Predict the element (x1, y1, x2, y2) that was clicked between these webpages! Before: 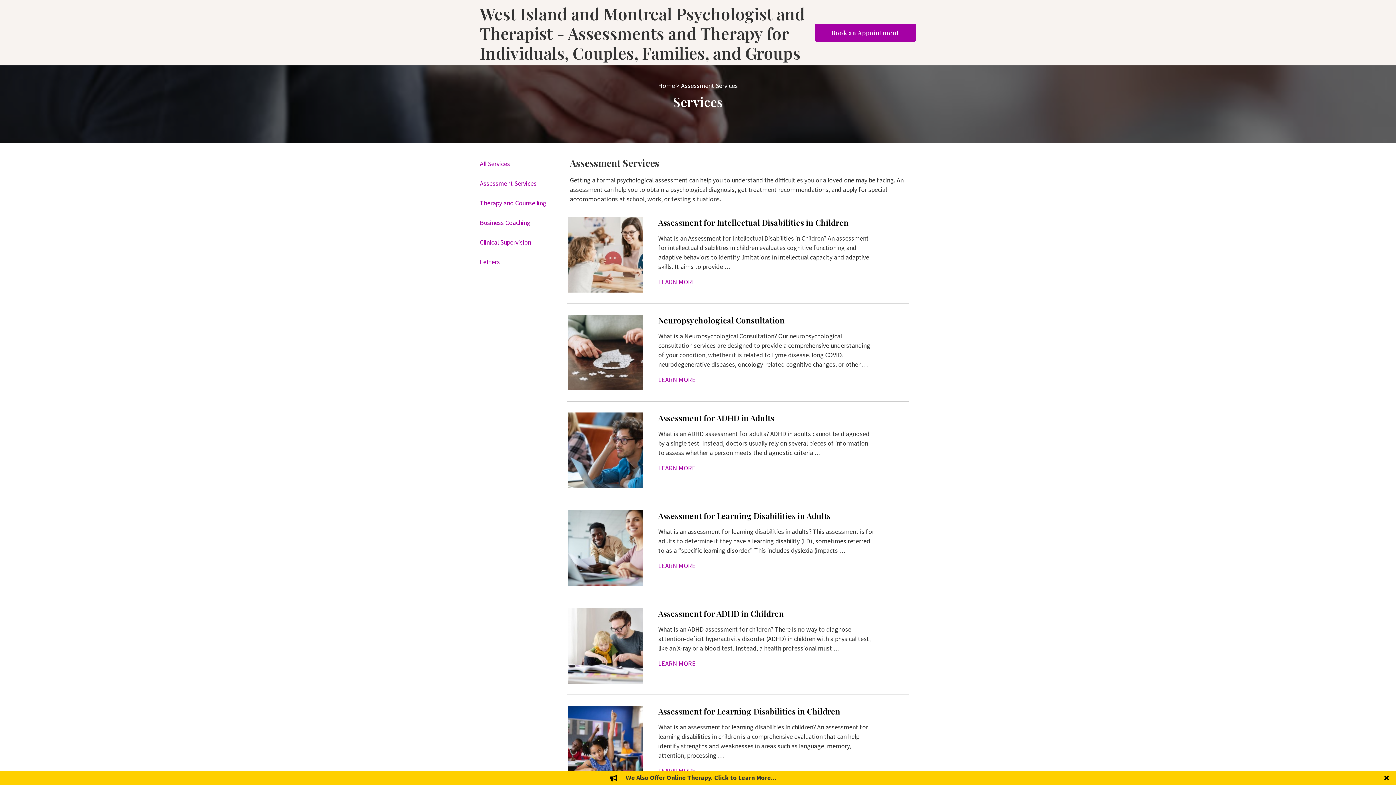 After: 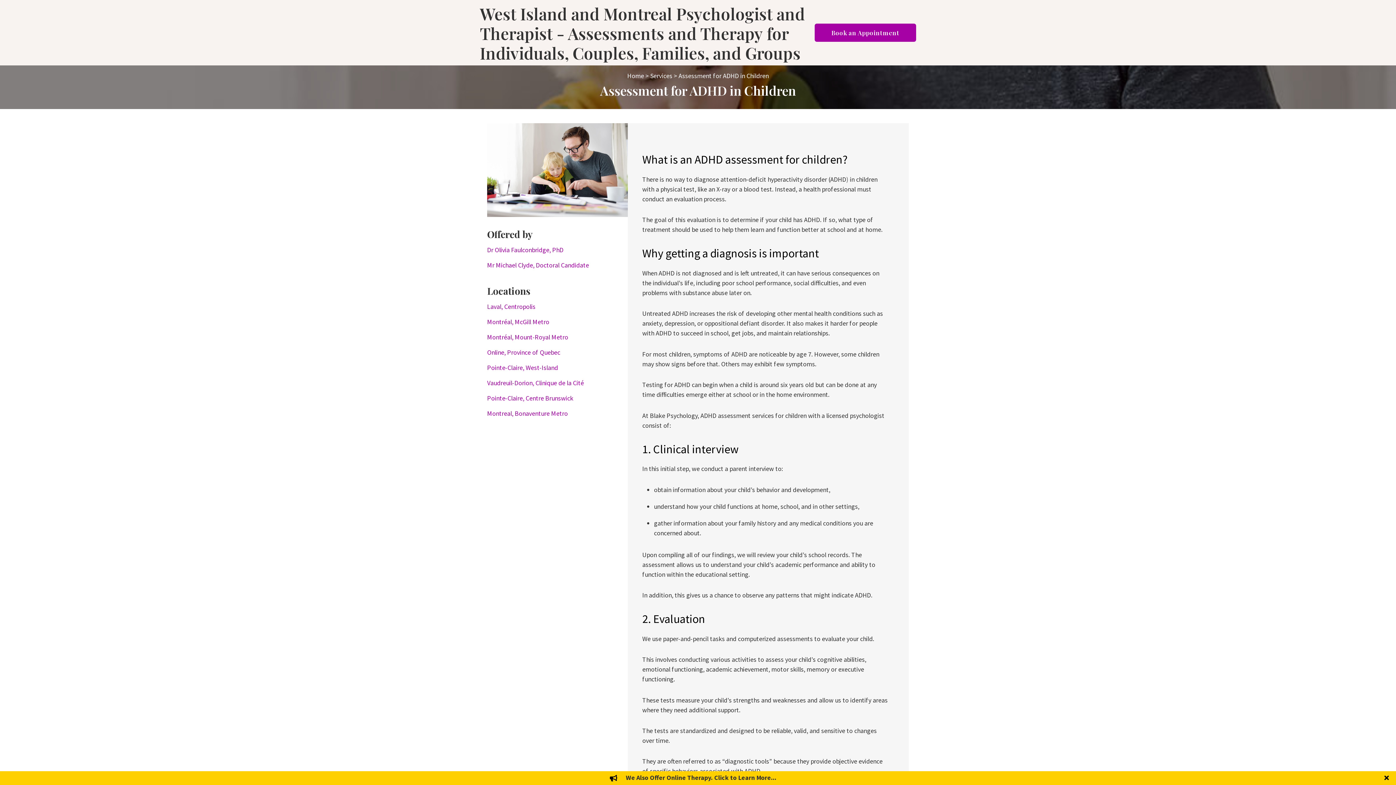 Action: bbox: (658, 659, 695, 667) label: LEARN MORE